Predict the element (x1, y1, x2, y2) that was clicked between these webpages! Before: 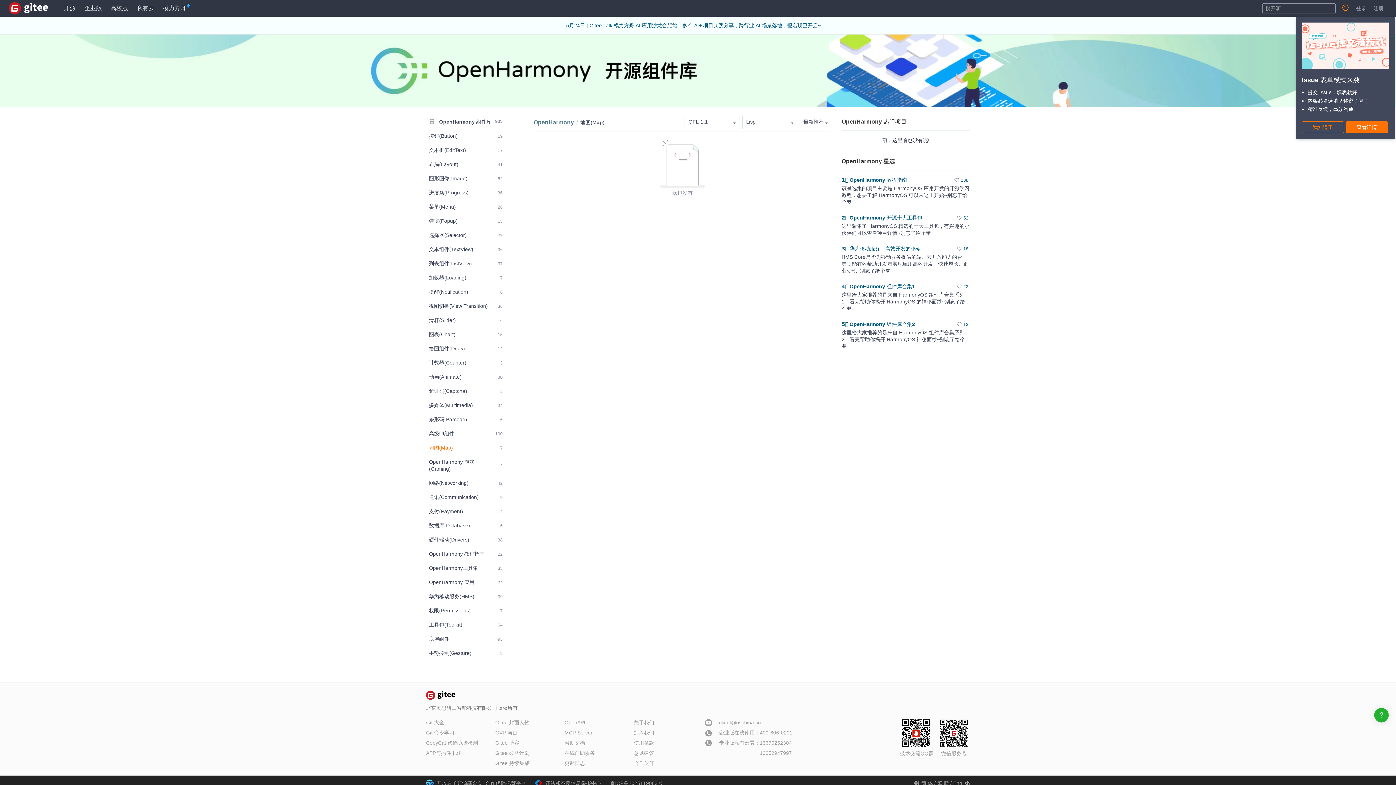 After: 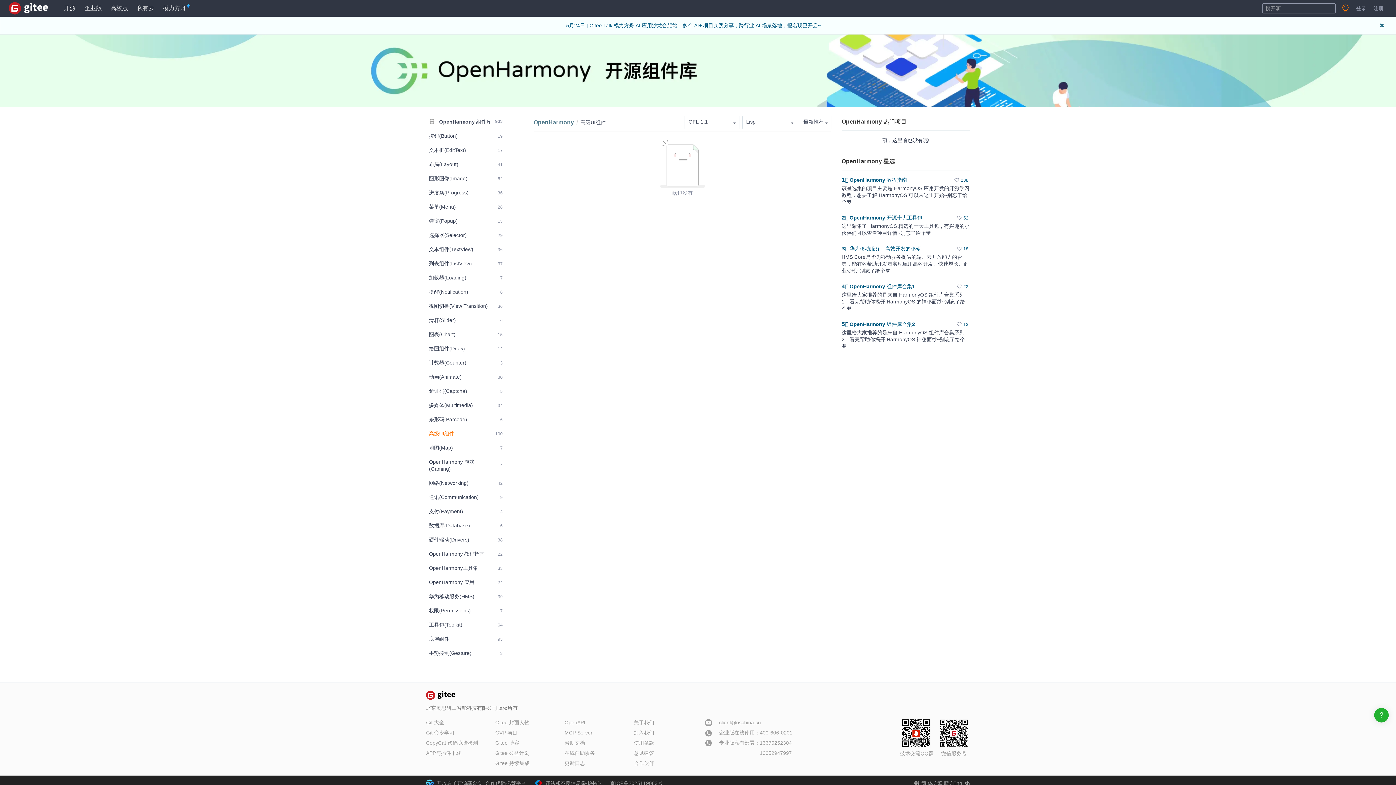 Action: label: 高级UI组件
100 bbox: (426, 427, 505, 440)